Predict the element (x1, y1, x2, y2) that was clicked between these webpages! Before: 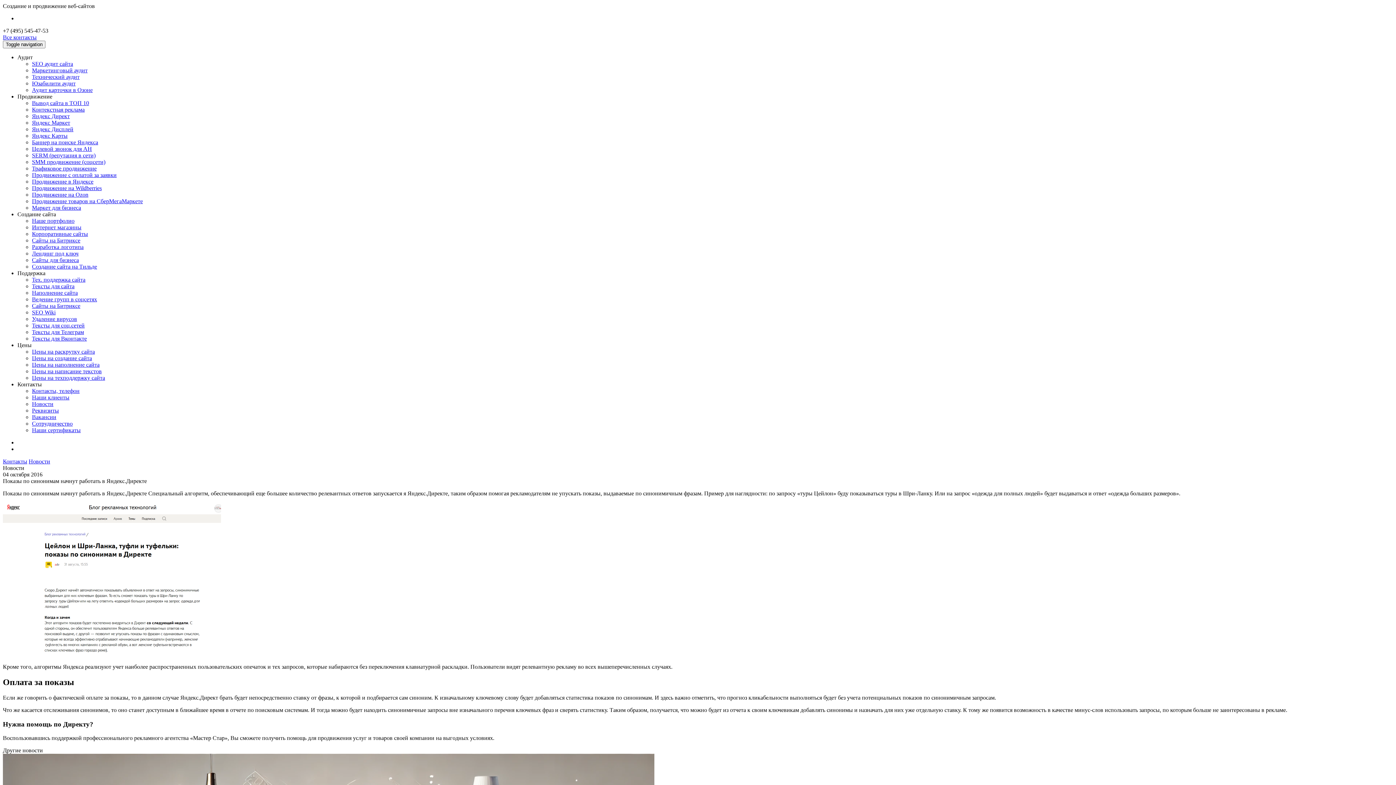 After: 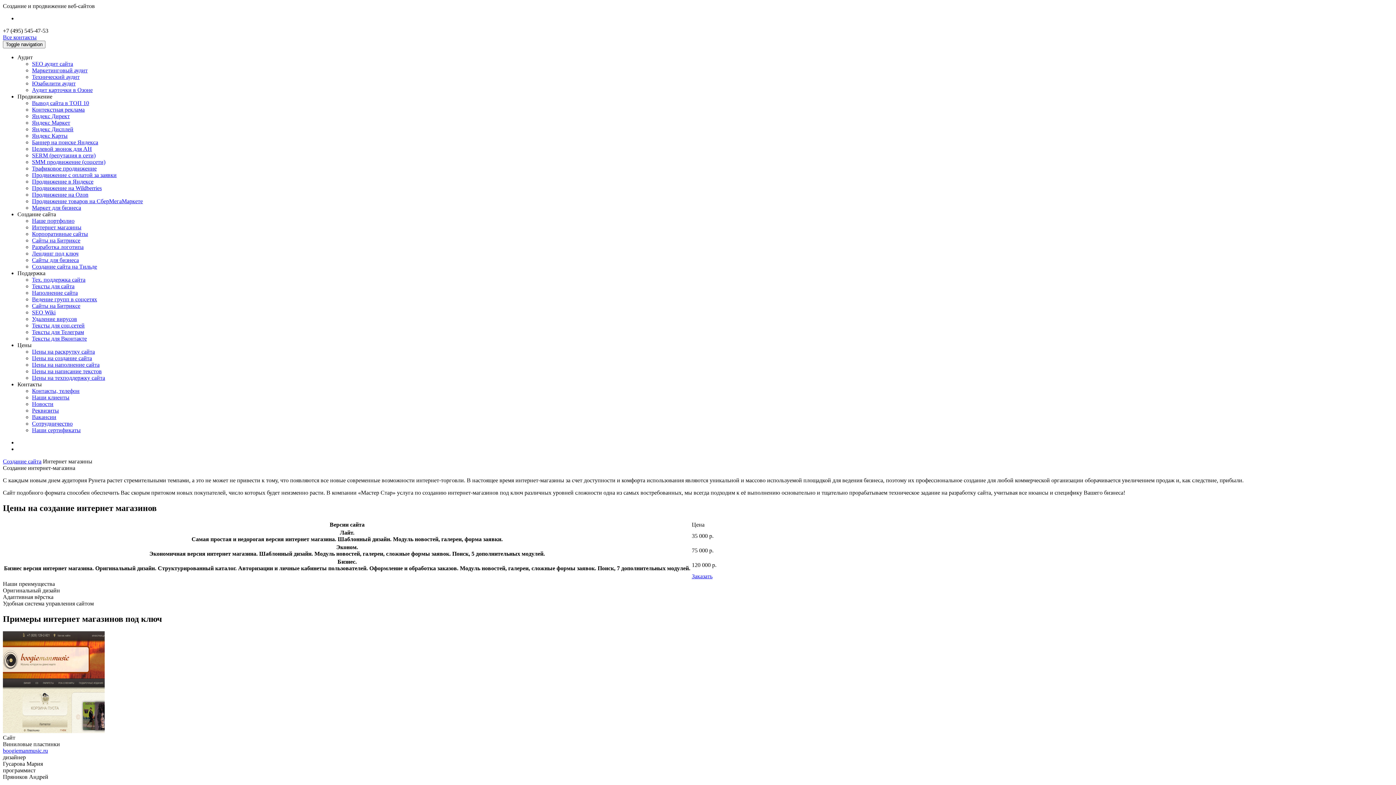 Action: label: Интернет магазины bbox: (32, 224, 81, 230)